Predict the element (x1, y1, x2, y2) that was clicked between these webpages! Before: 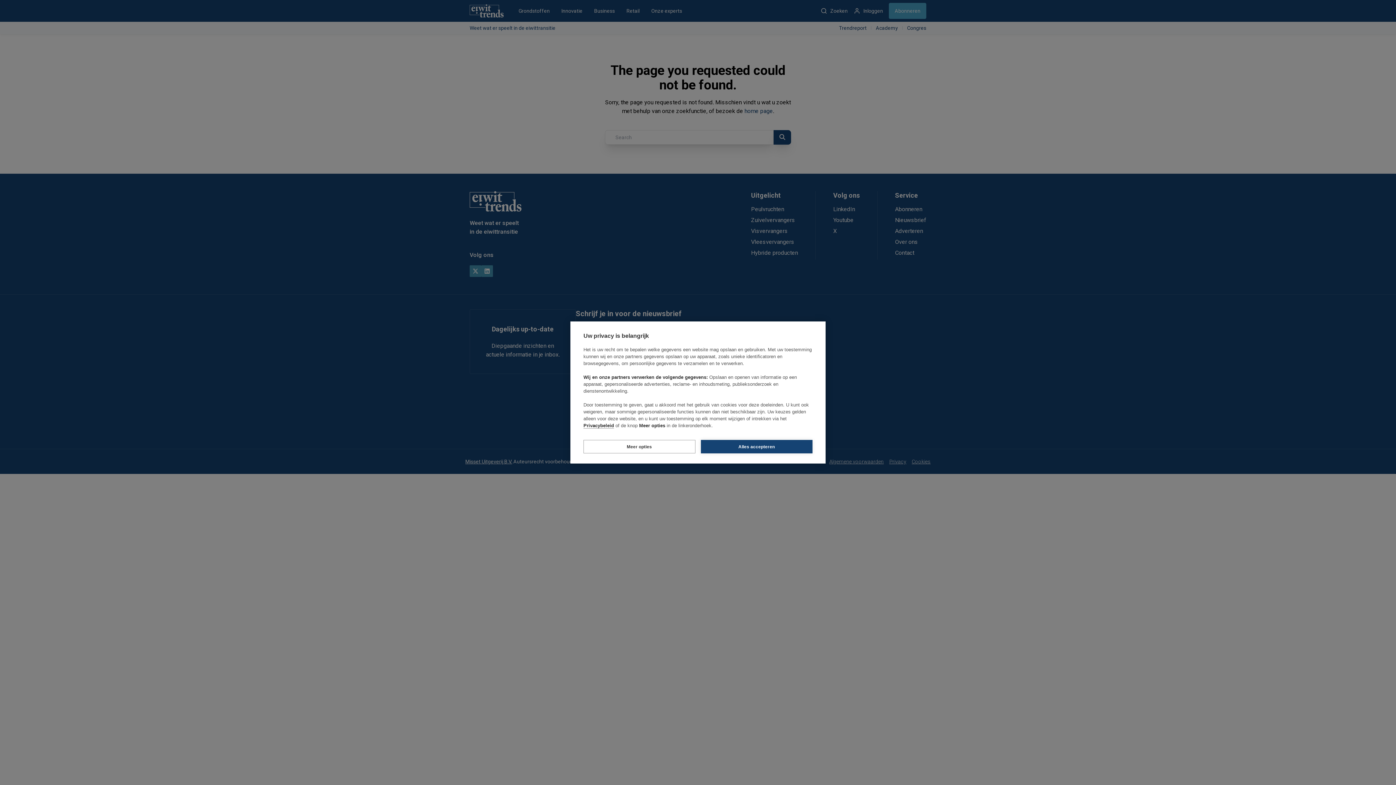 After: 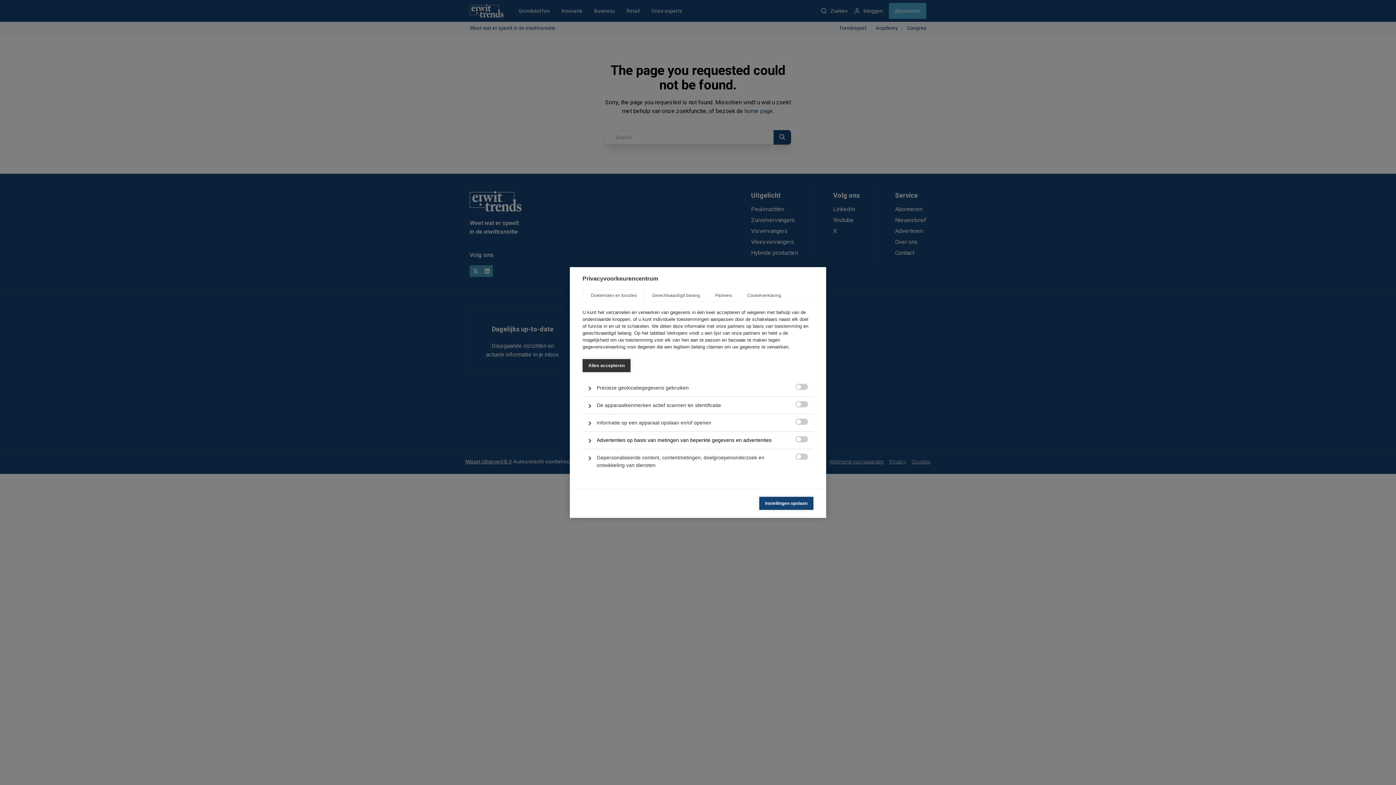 Action: bbox: (583, 440, 695, 453) label: Meer opties